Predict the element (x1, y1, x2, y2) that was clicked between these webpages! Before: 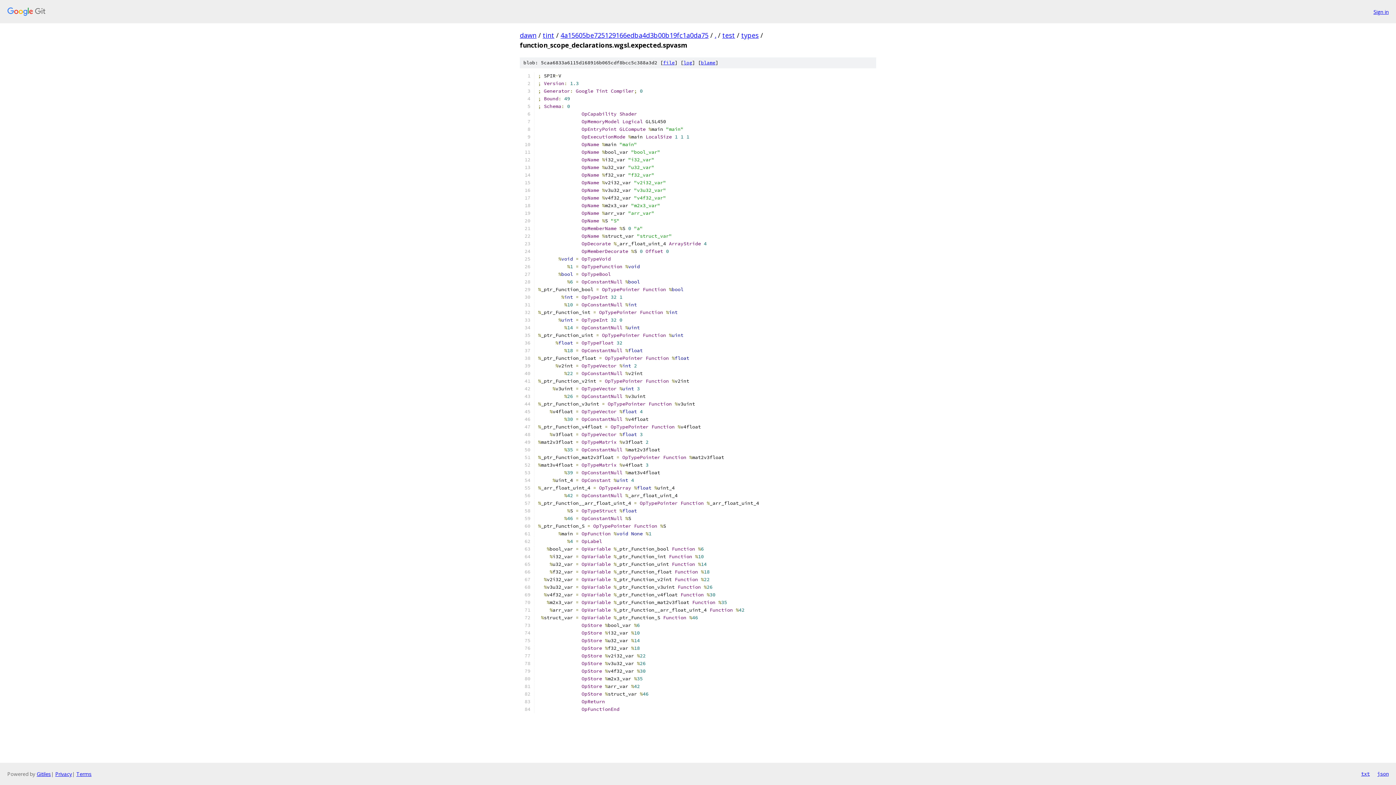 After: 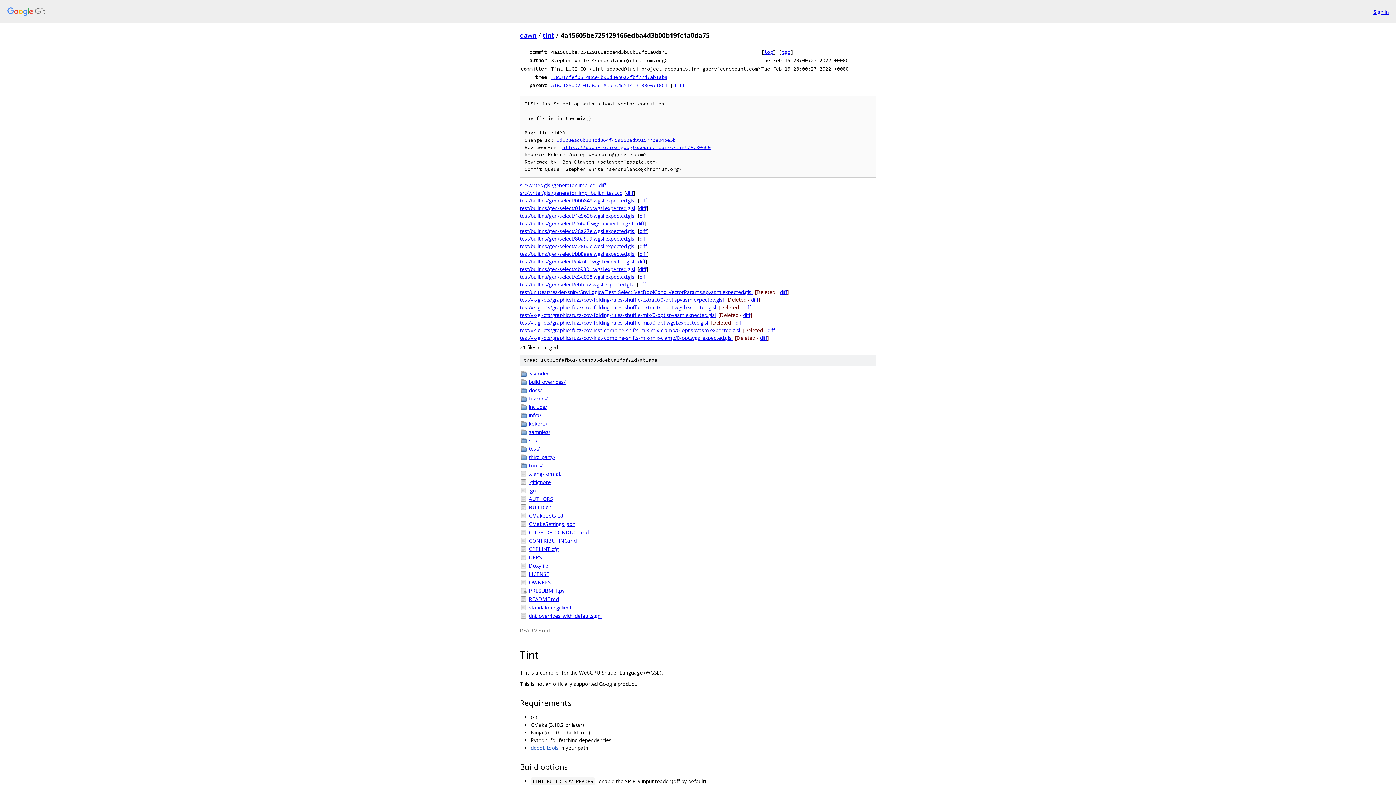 Action: bbox: (560, 30, 708, 39) label: 4a15605be725129166edba4d3b00b19fc1a0da75